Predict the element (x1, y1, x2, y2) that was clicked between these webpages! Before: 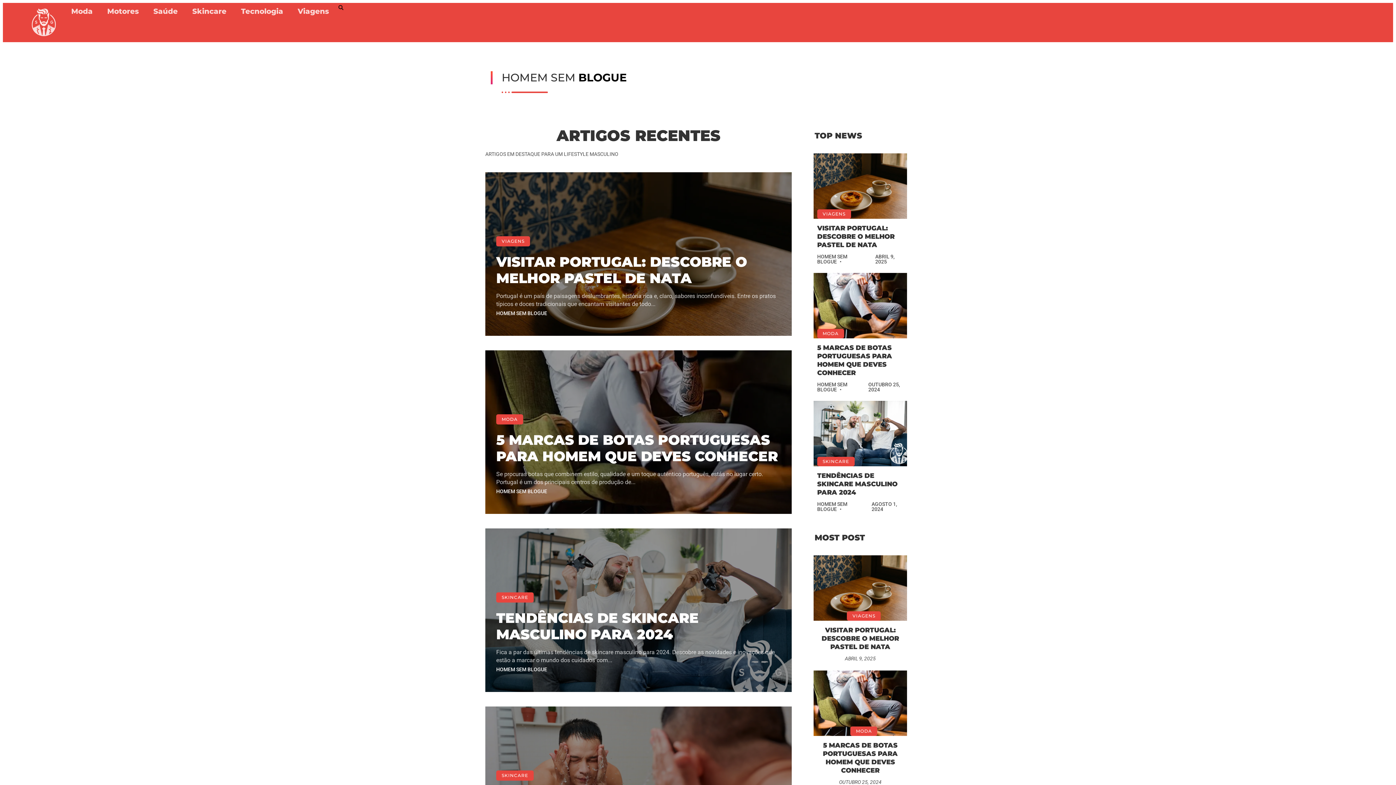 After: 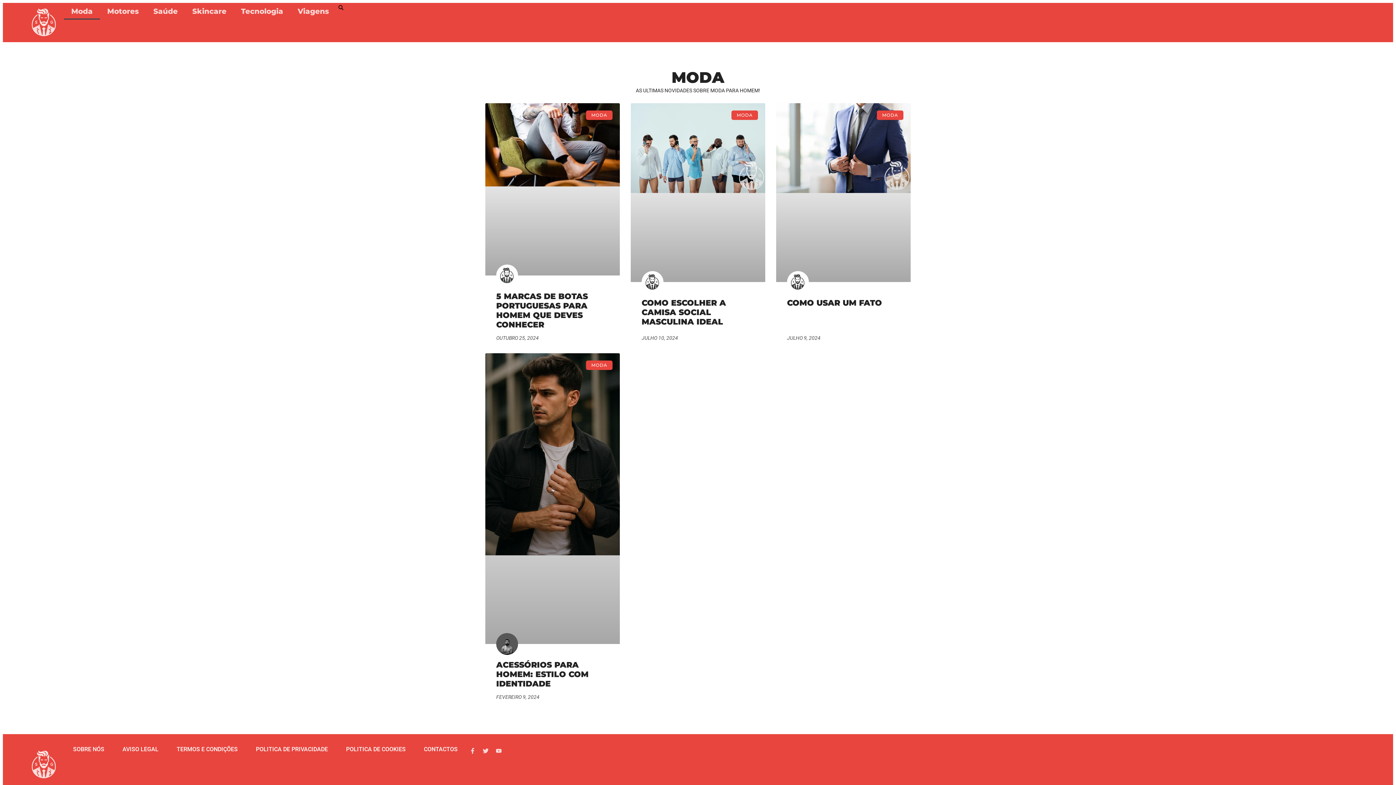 Action: bbox: (822, 330, 838, 336) label: MODA